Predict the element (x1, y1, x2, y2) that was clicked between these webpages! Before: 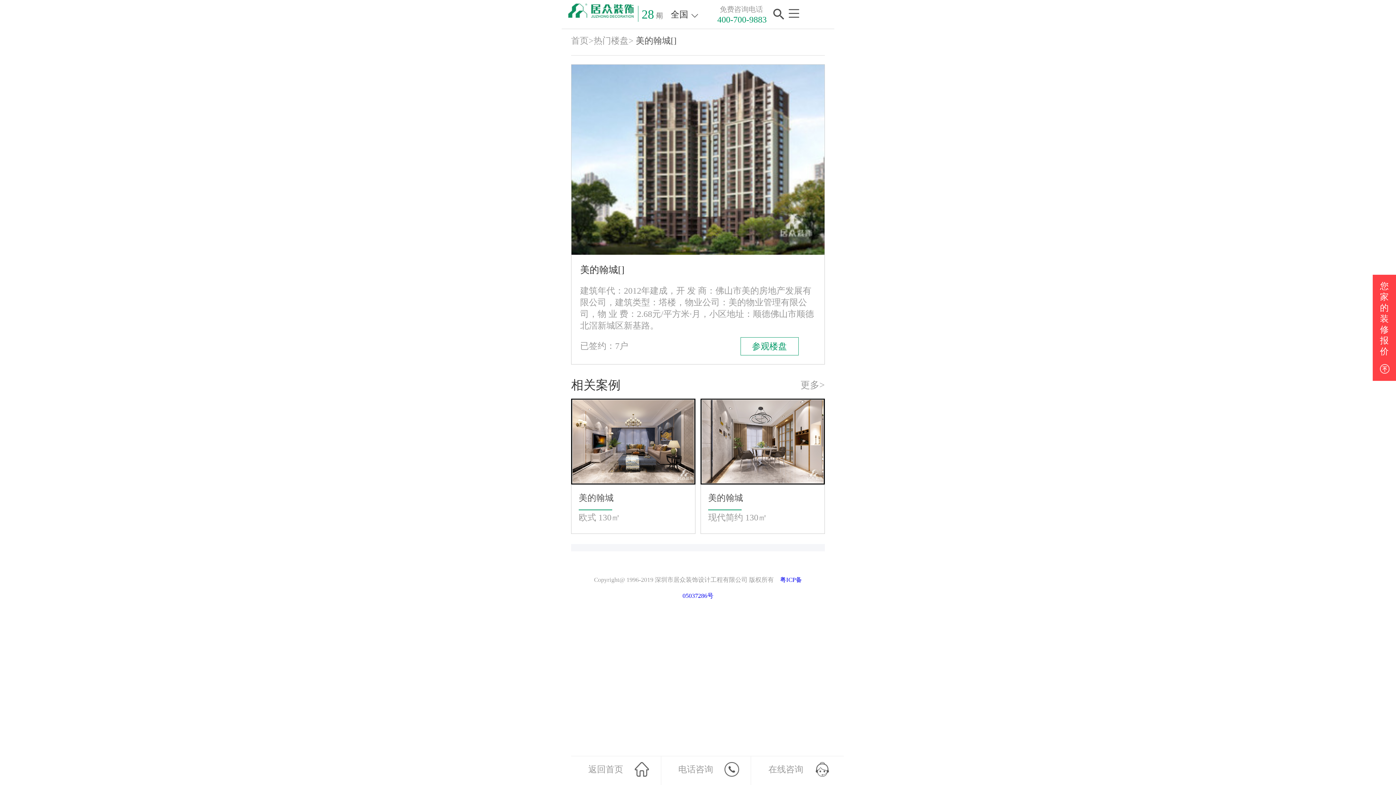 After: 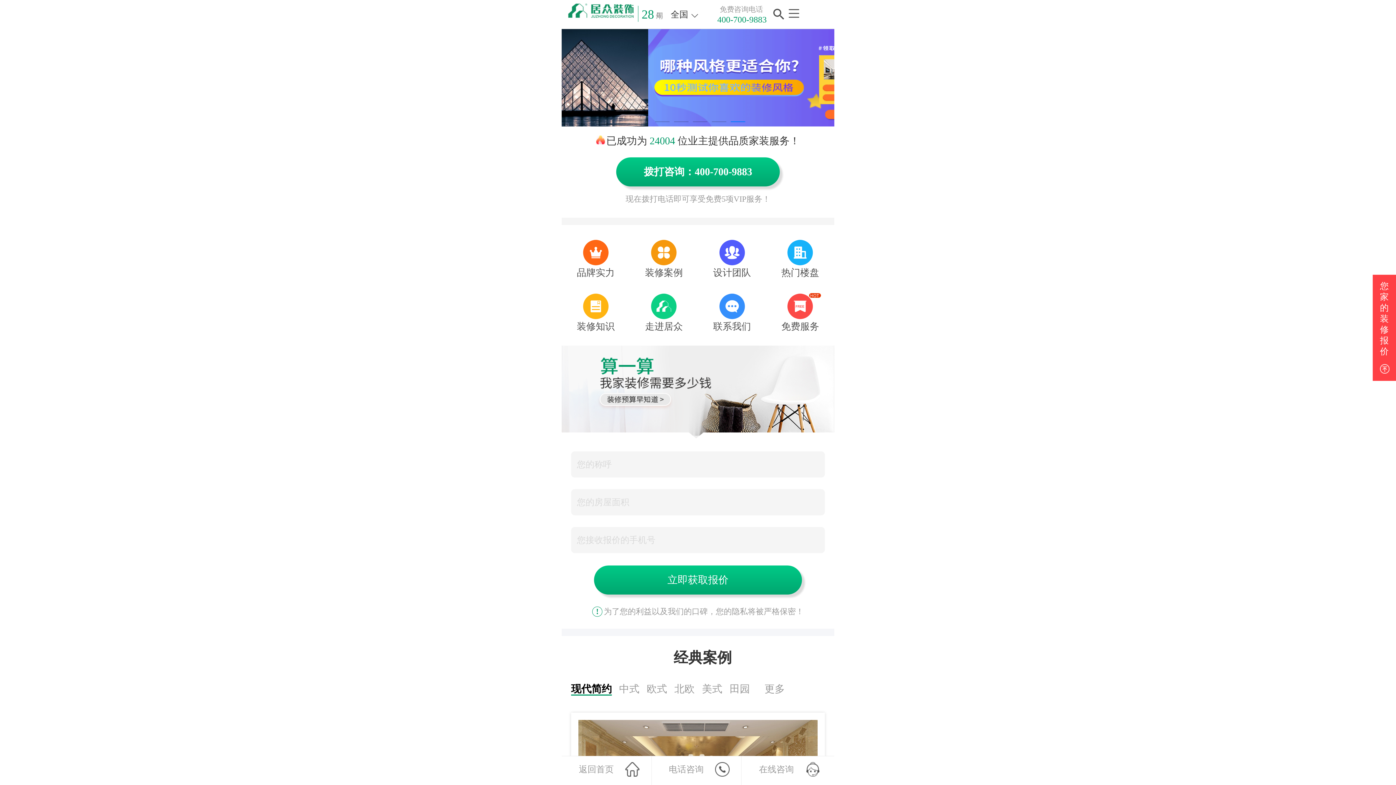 Action: bbox: (571, 36, 588, 45) label: 首页